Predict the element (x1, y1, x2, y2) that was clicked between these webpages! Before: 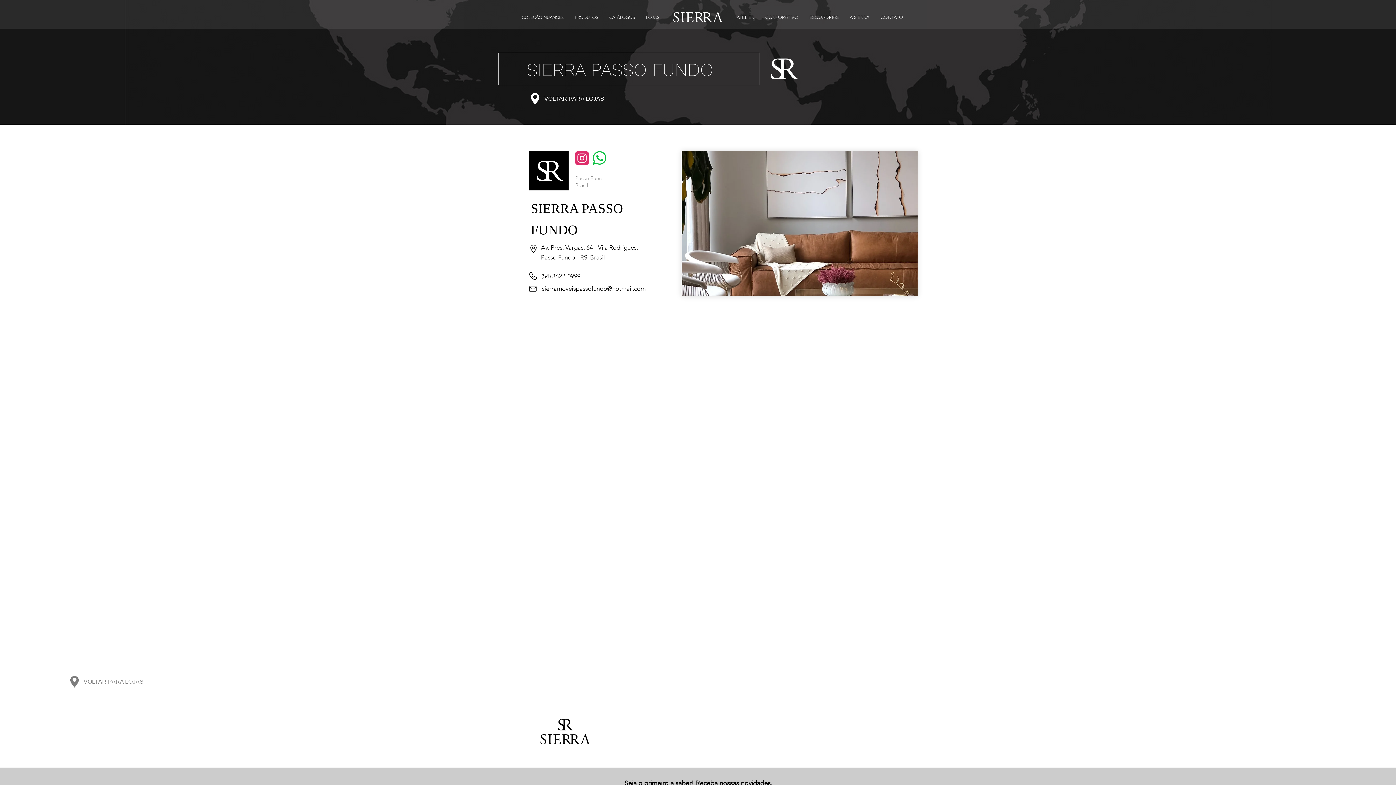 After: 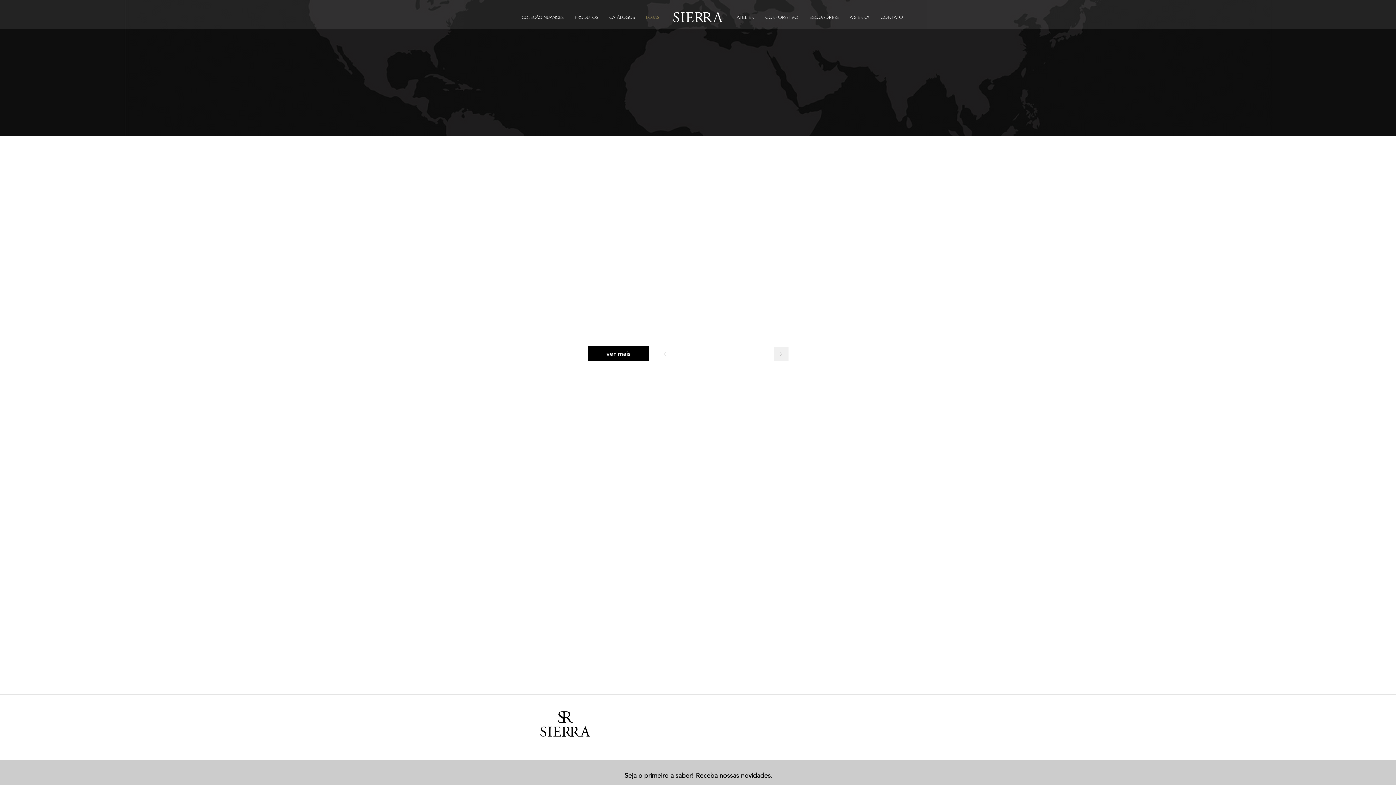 Action: label: LOJAS bbox: (640, 9, 665, 24)